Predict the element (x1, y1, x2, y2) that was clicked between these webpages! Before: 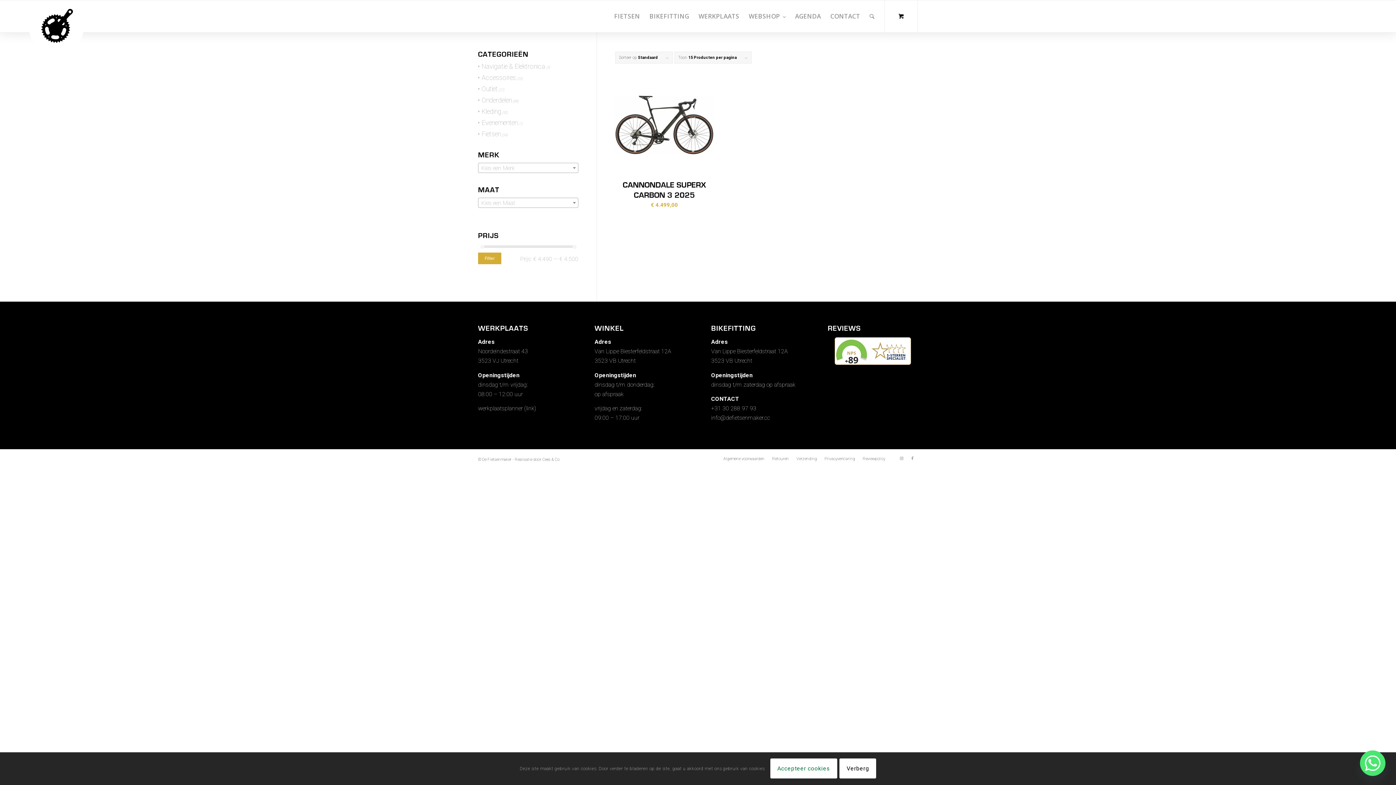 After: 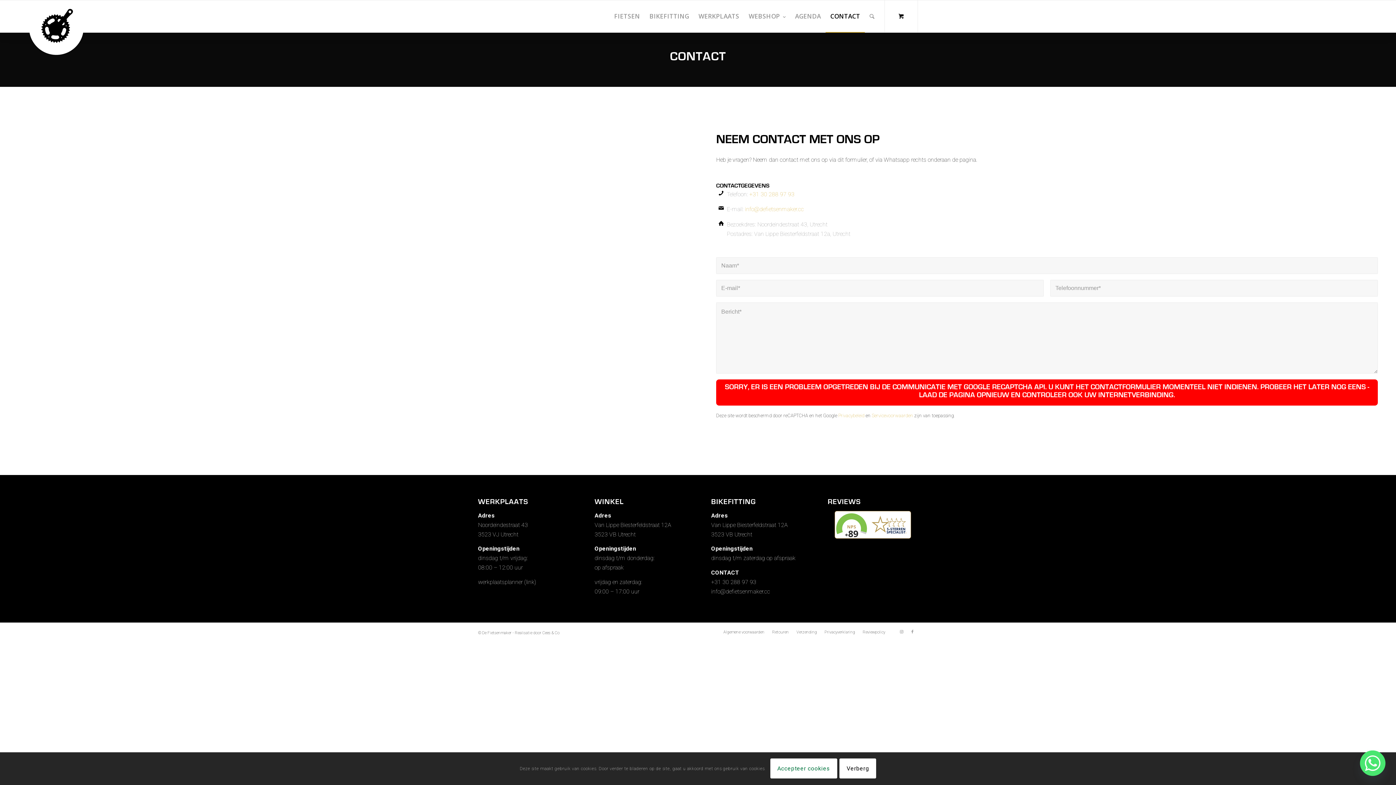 Action: label: CONTACT bbox: (825, 0, 865, 32)